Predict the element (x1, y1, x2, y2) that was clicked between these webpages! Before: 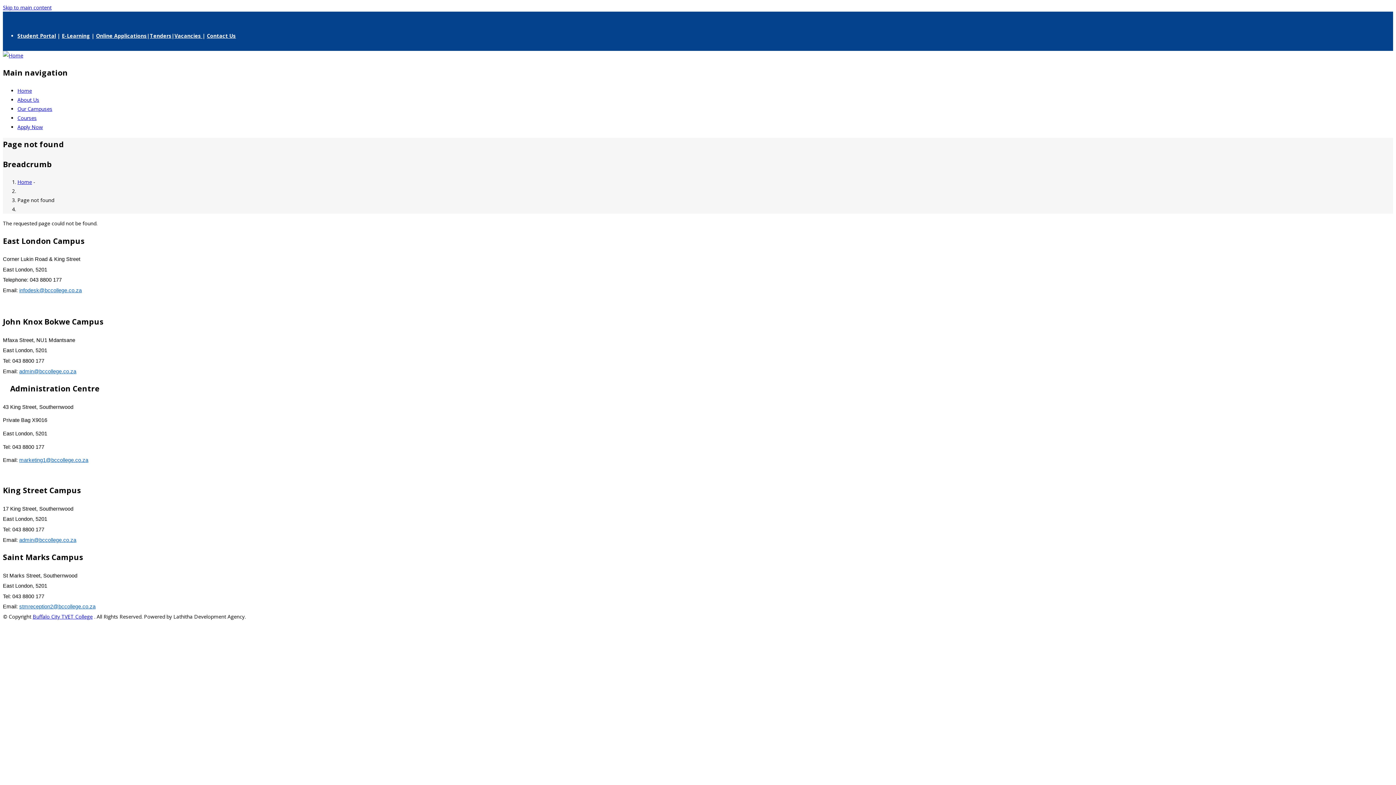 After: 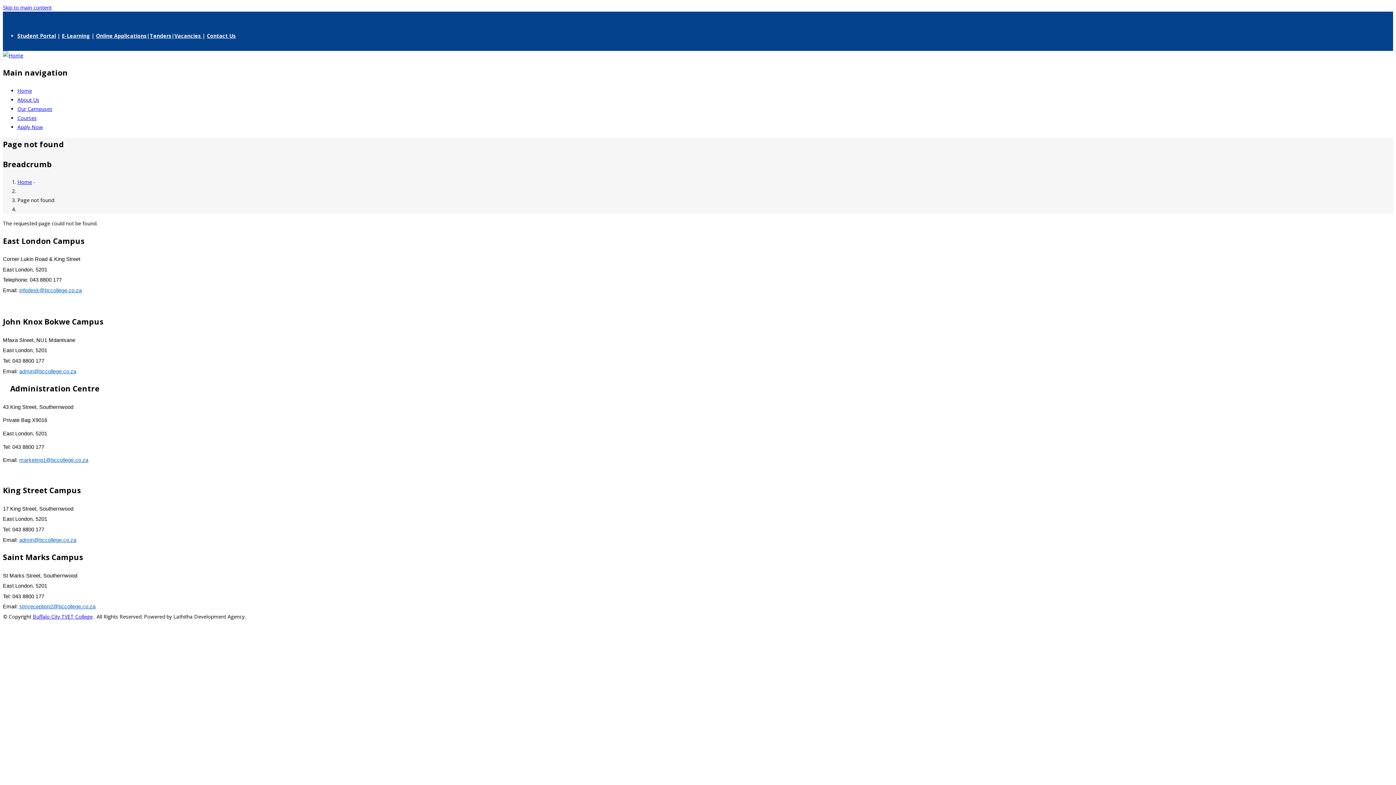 Action: label: marketing1@bccollege.co.za bbox: (19, 457, 88, 463)